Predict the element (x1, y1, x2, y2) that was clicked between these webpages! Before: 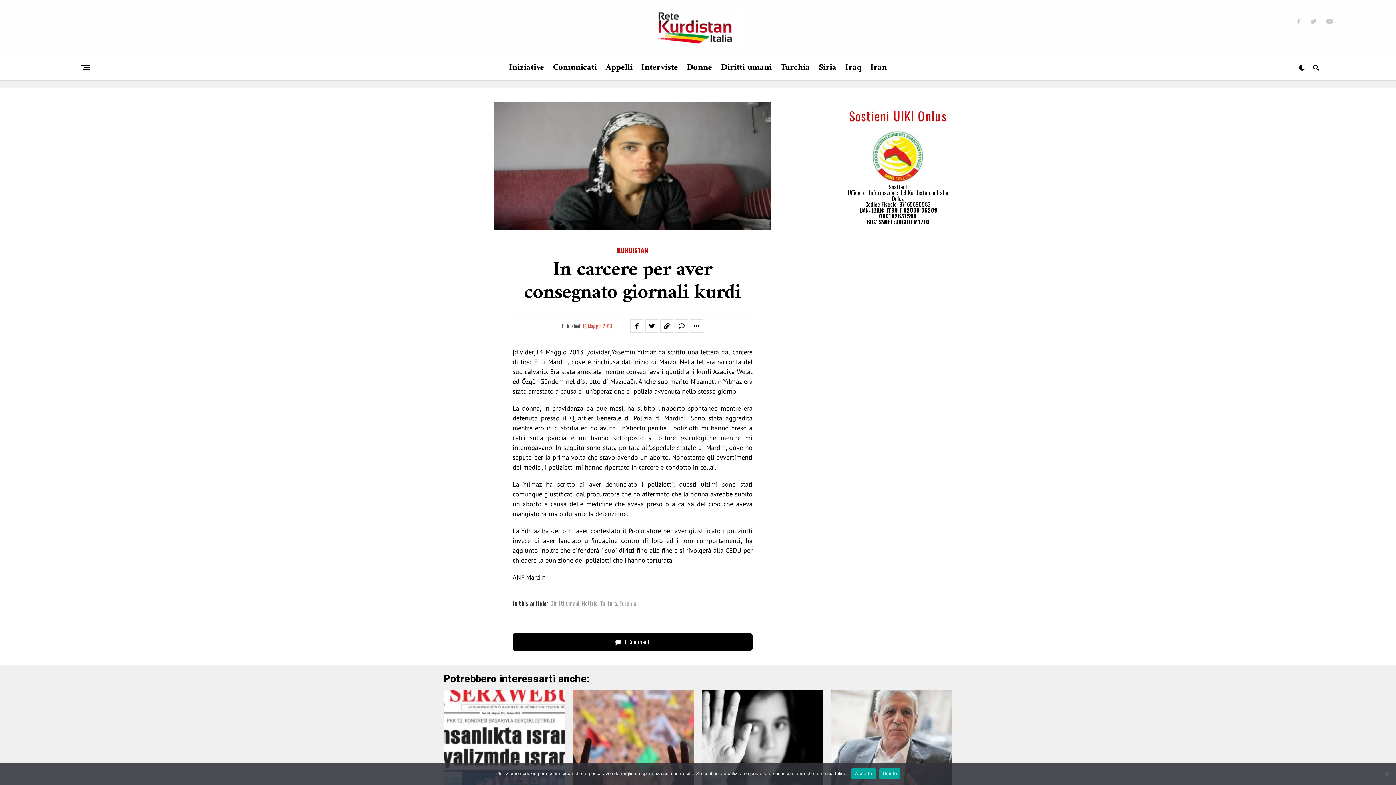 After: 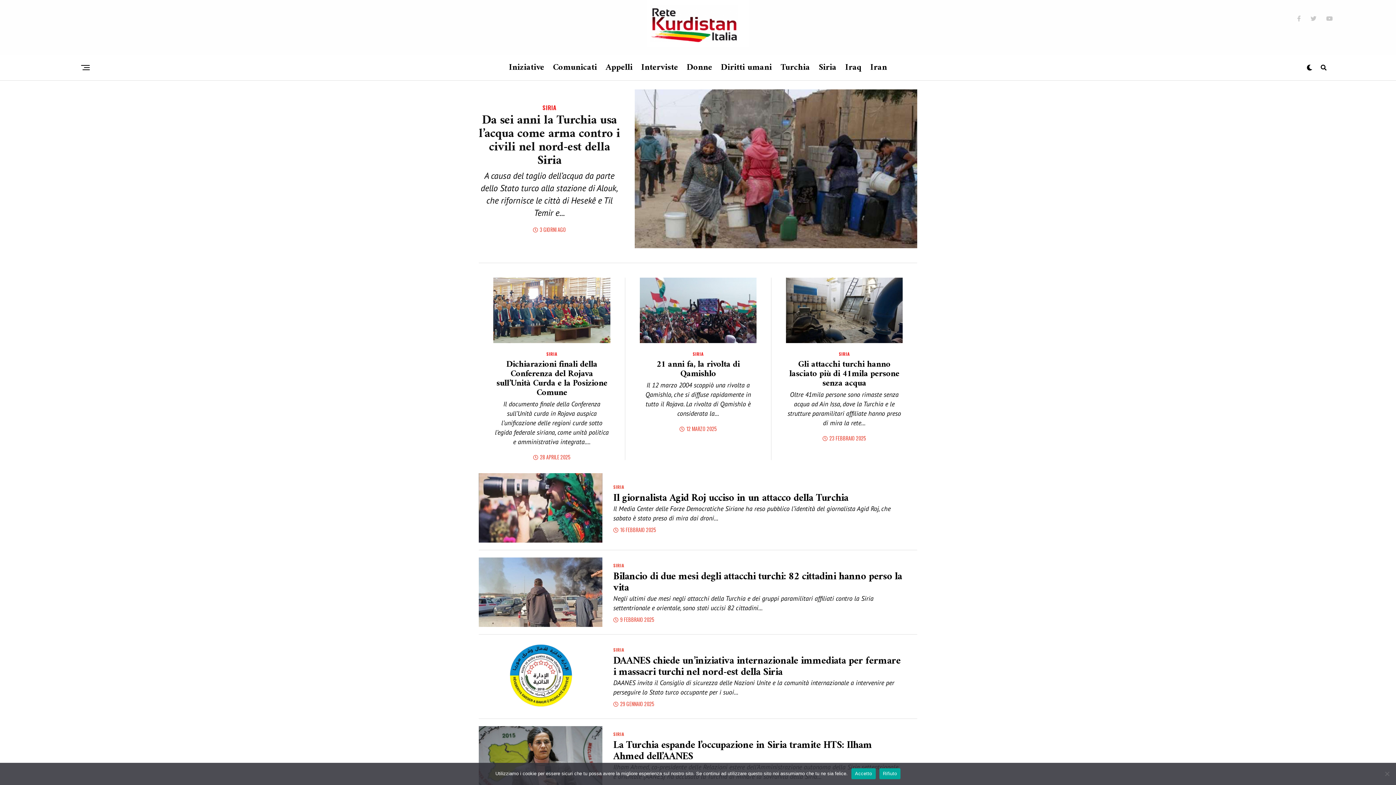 Action: label: Siria bbox: (815, 54, 840, 80)